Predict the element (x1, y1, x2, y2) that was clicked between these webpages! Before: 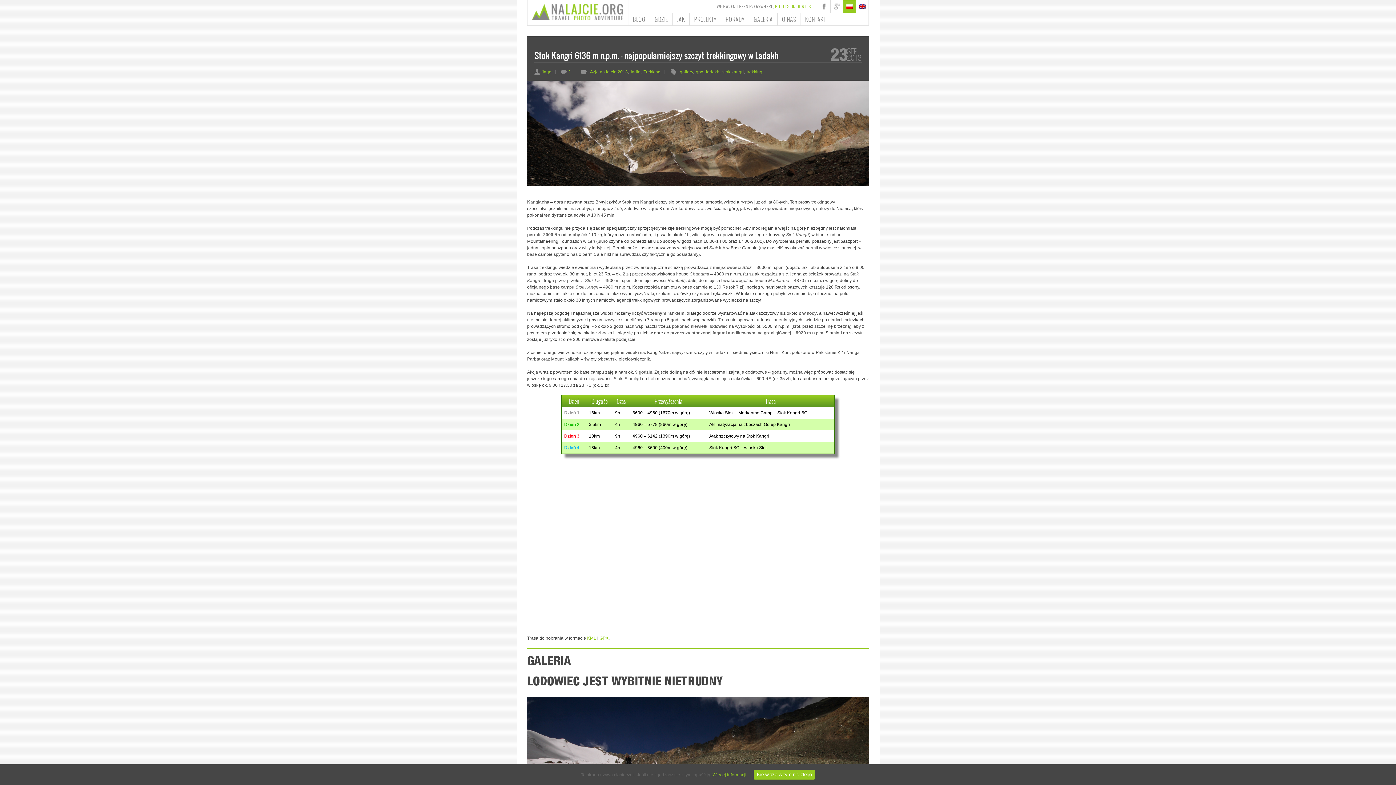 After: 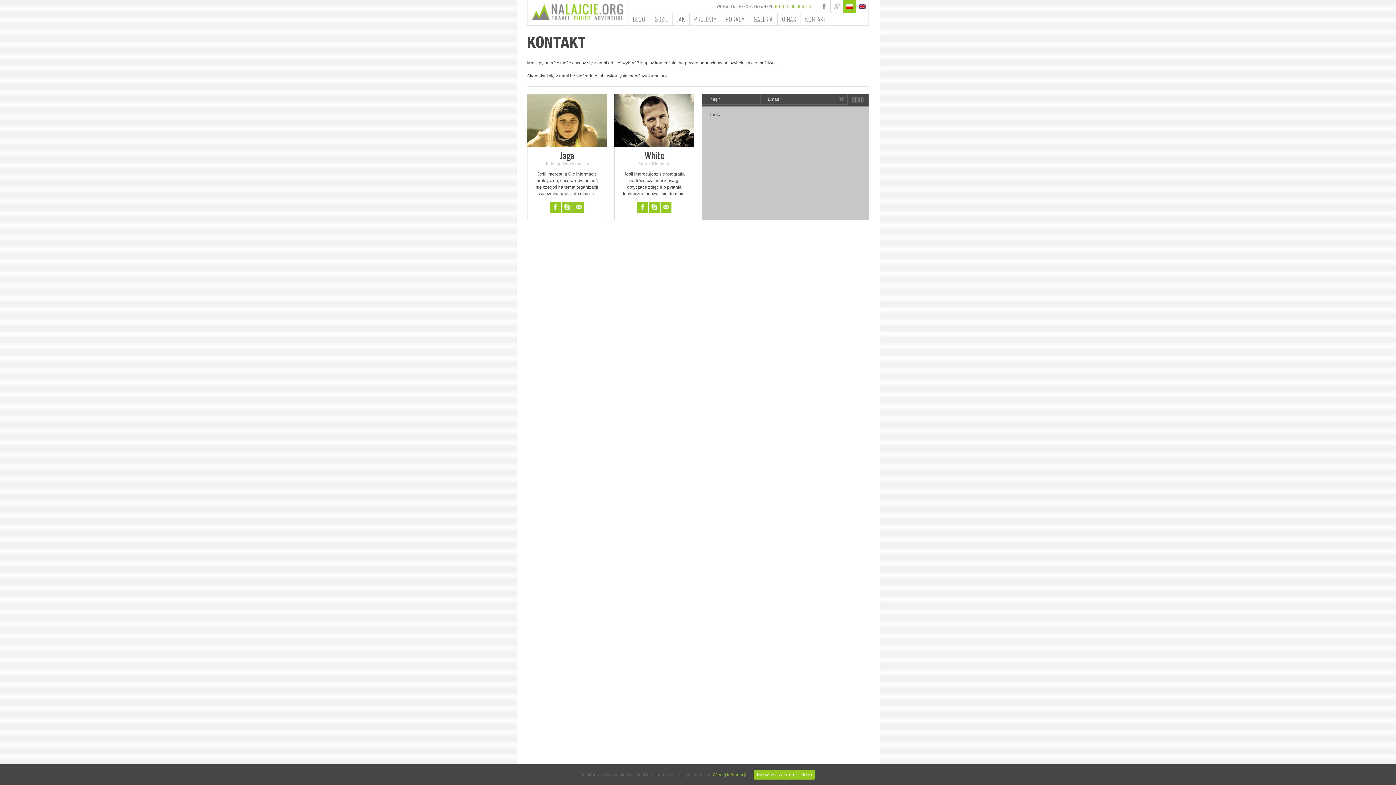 Action: label: KONTAKT bbox: (800, 13, 830, 25)